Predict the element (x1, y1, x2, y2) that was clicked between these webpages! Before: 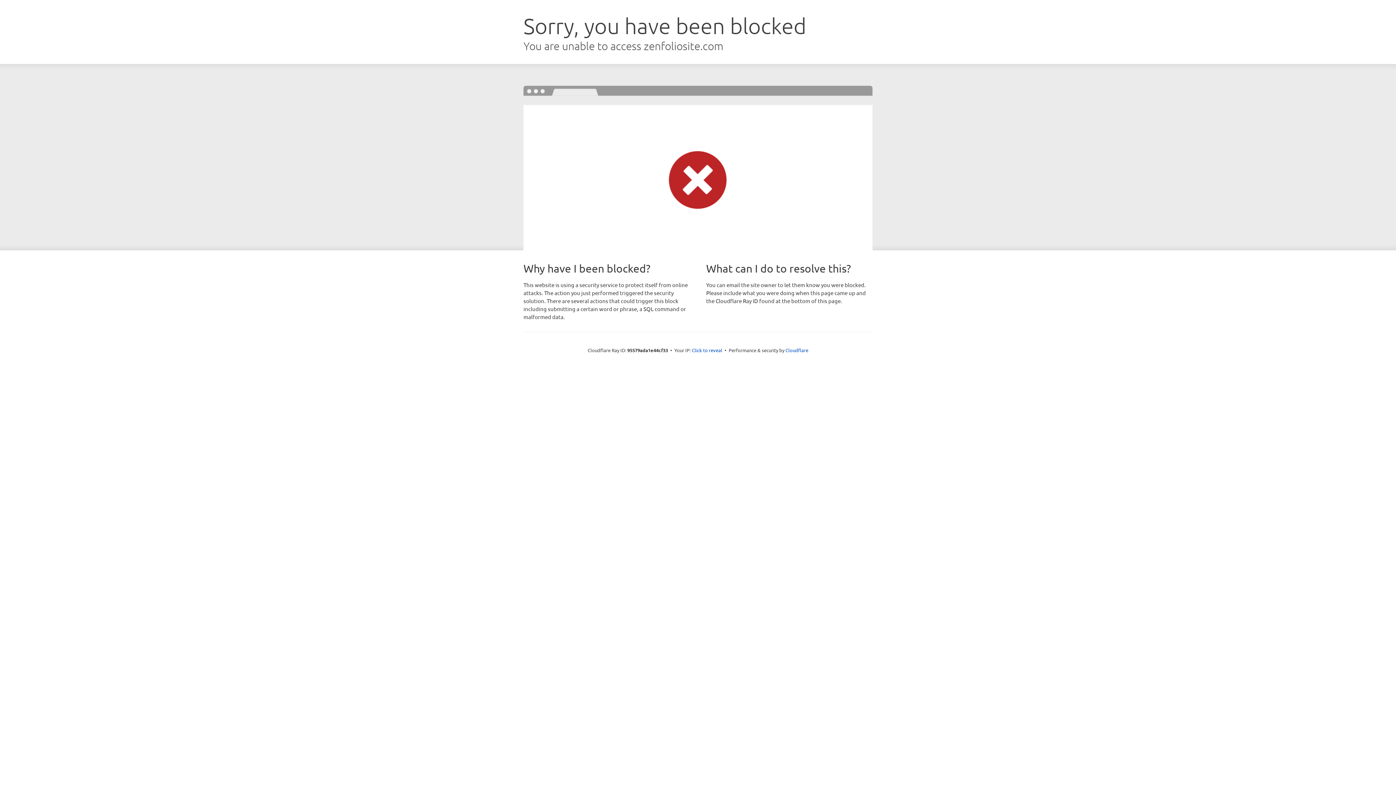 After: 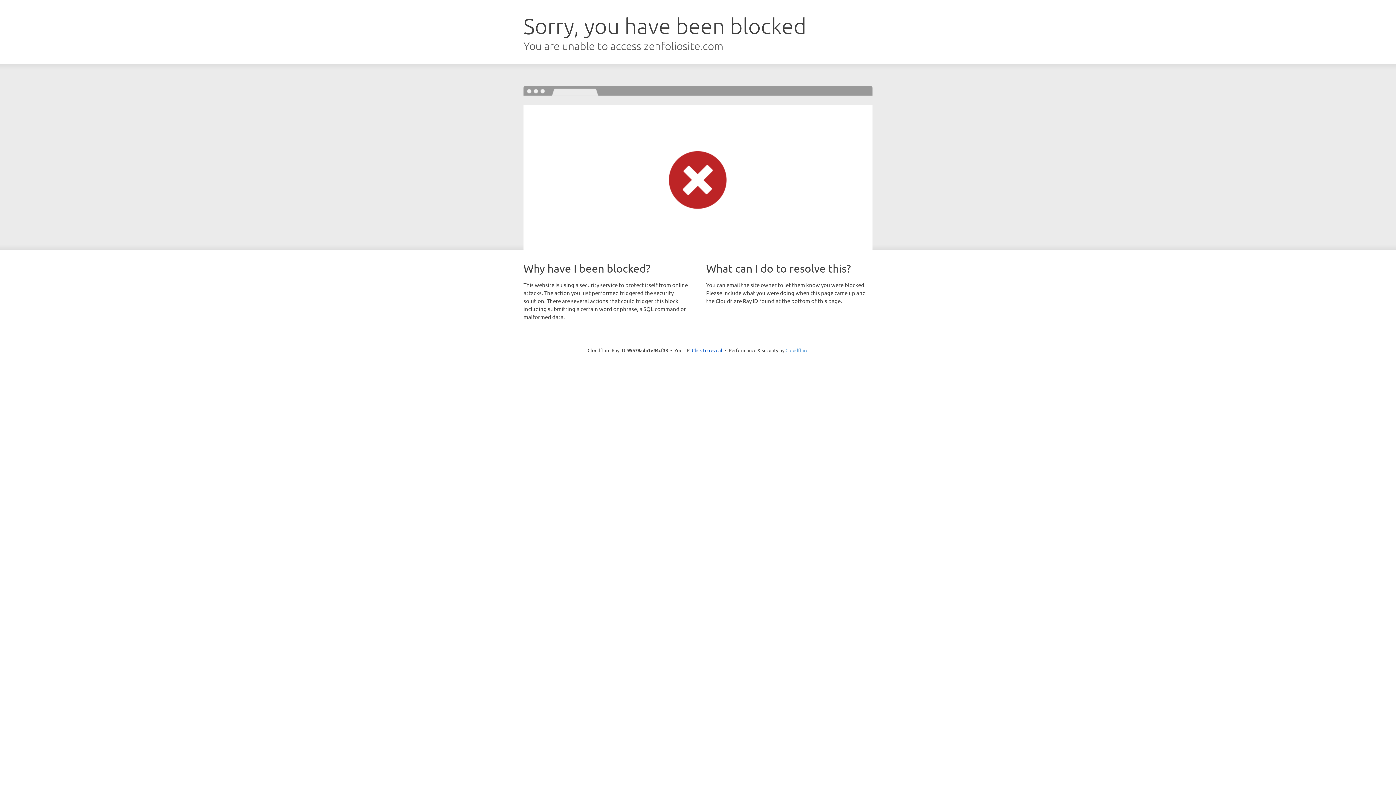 Action: bbox: (785, 347, 808, 353) label: Cloudflare